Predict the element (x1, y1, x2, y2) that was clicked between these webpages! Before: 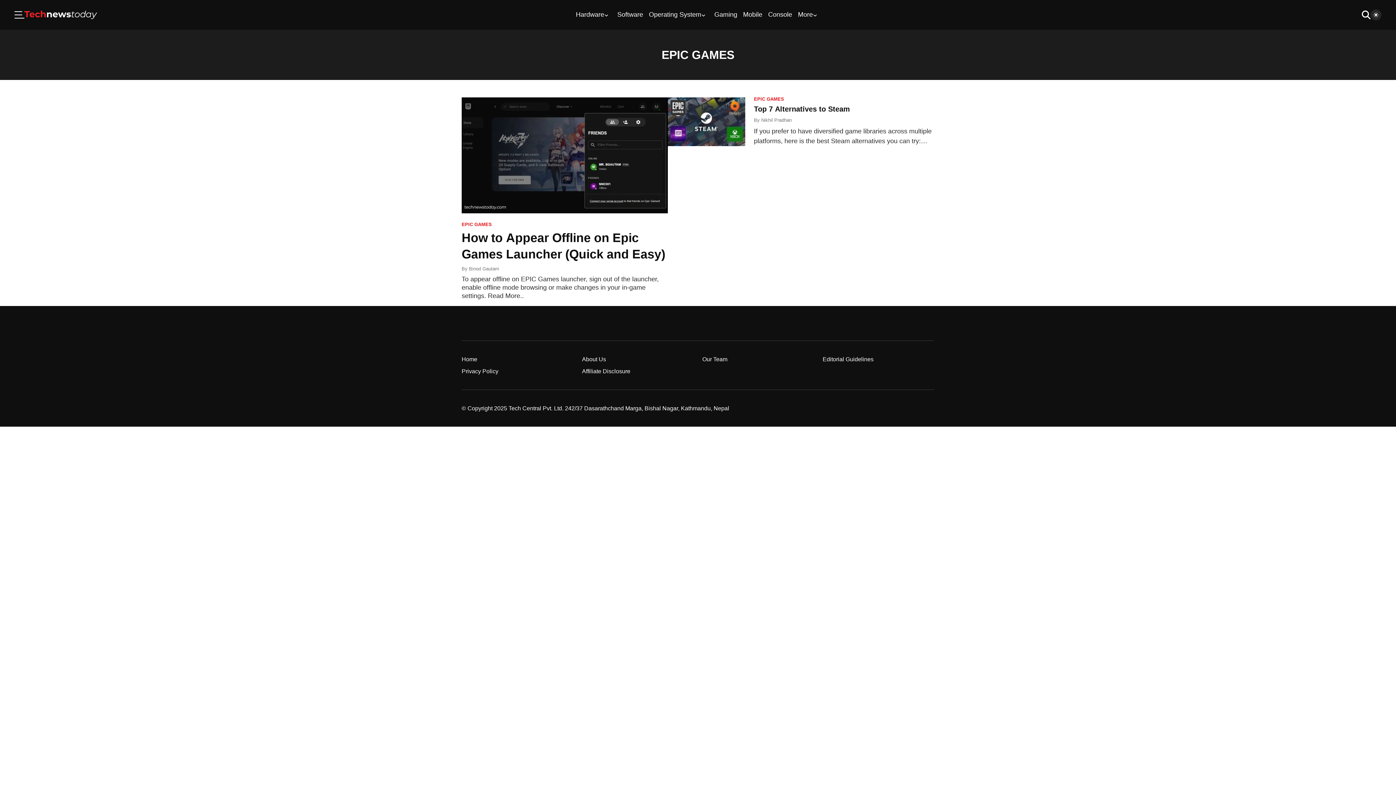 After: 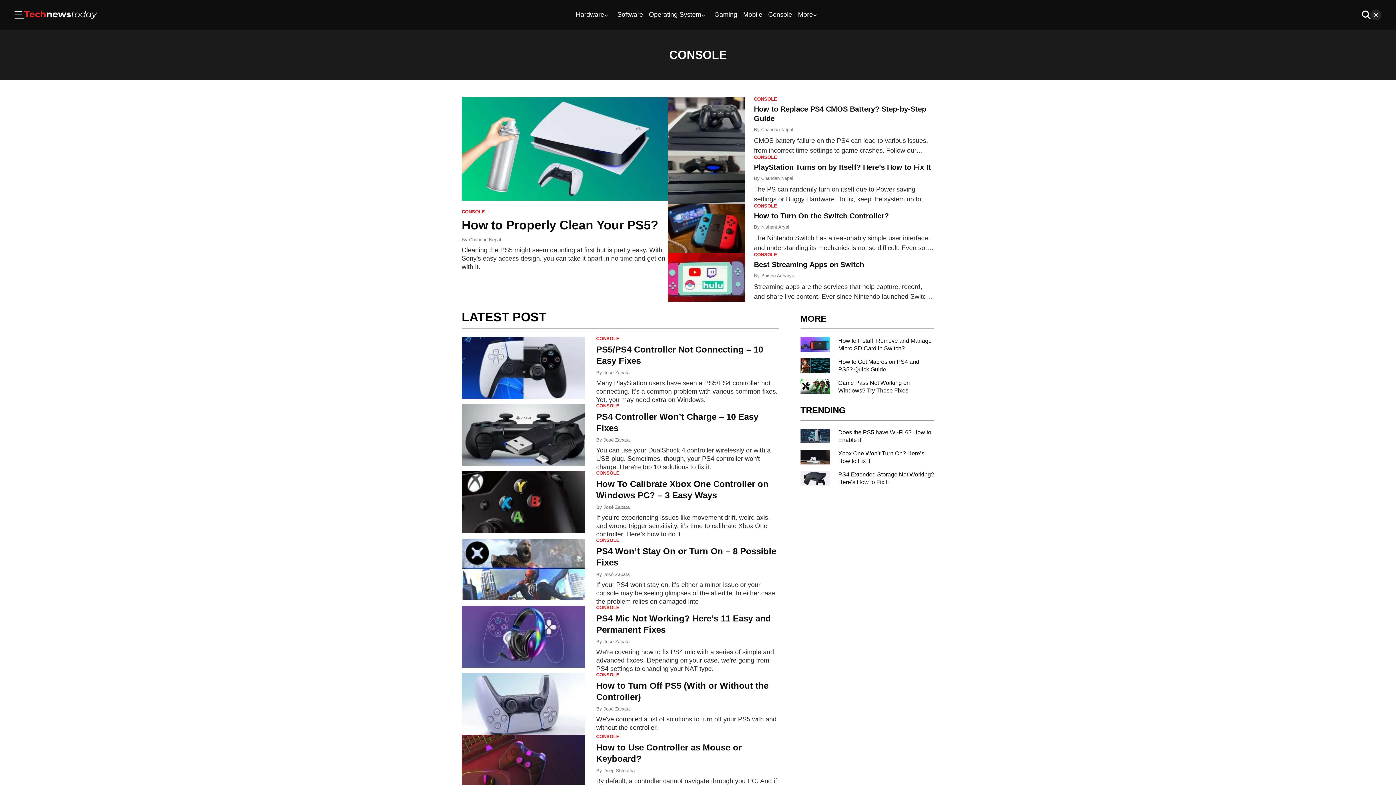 Action: bbox: (768, 10, 792, 19) label: Console